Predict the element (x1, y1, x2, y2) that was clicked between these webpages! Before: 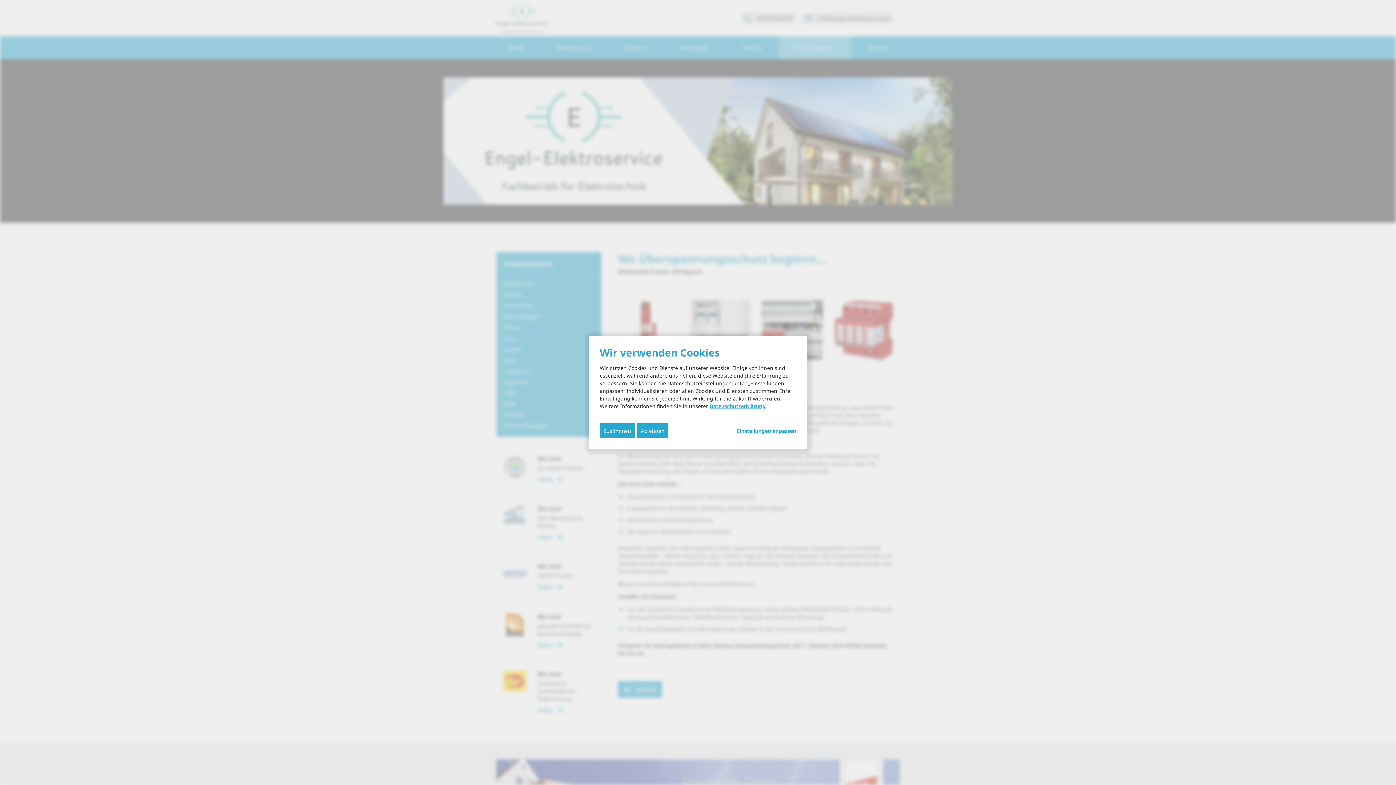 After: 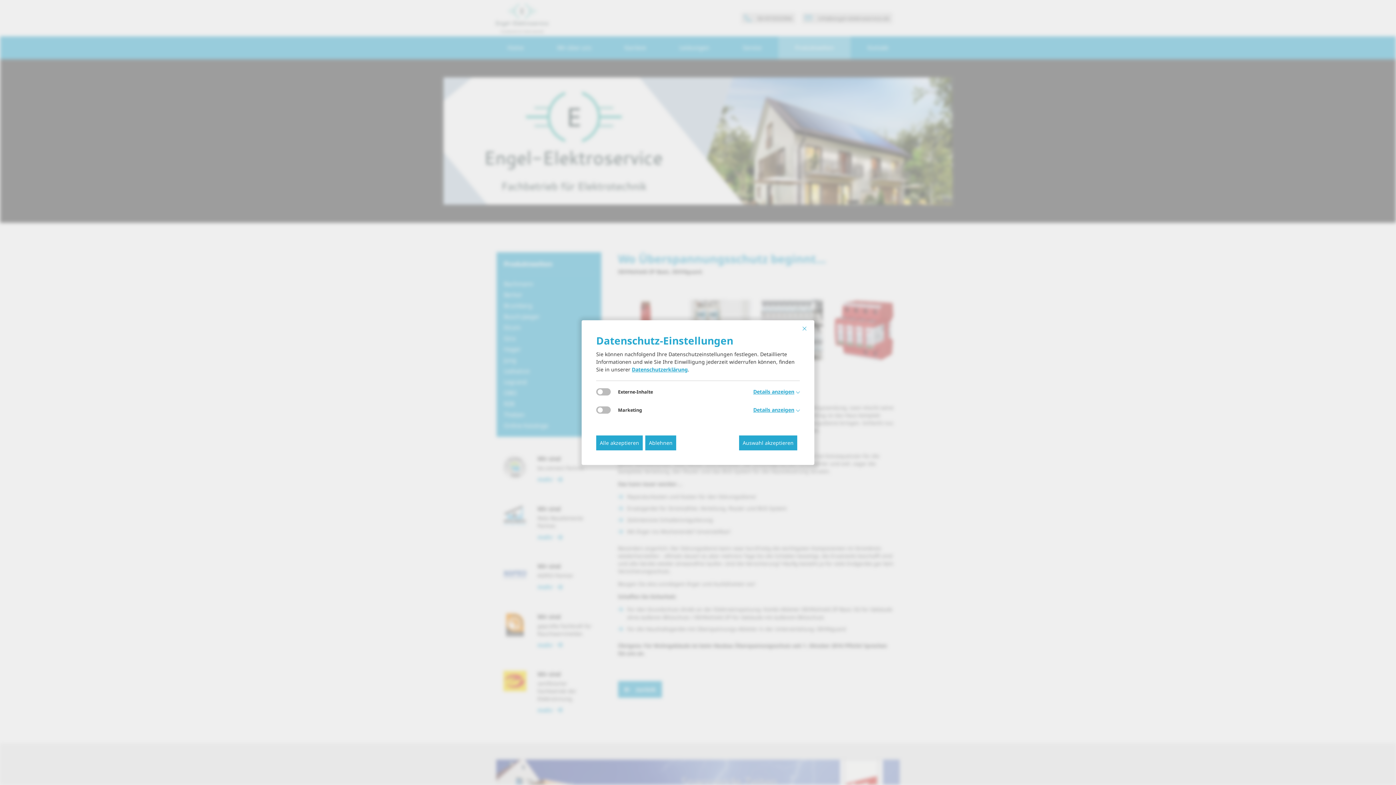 Action: label: Einstellungen anpassen... bbox: (737, 427, 796, 434)